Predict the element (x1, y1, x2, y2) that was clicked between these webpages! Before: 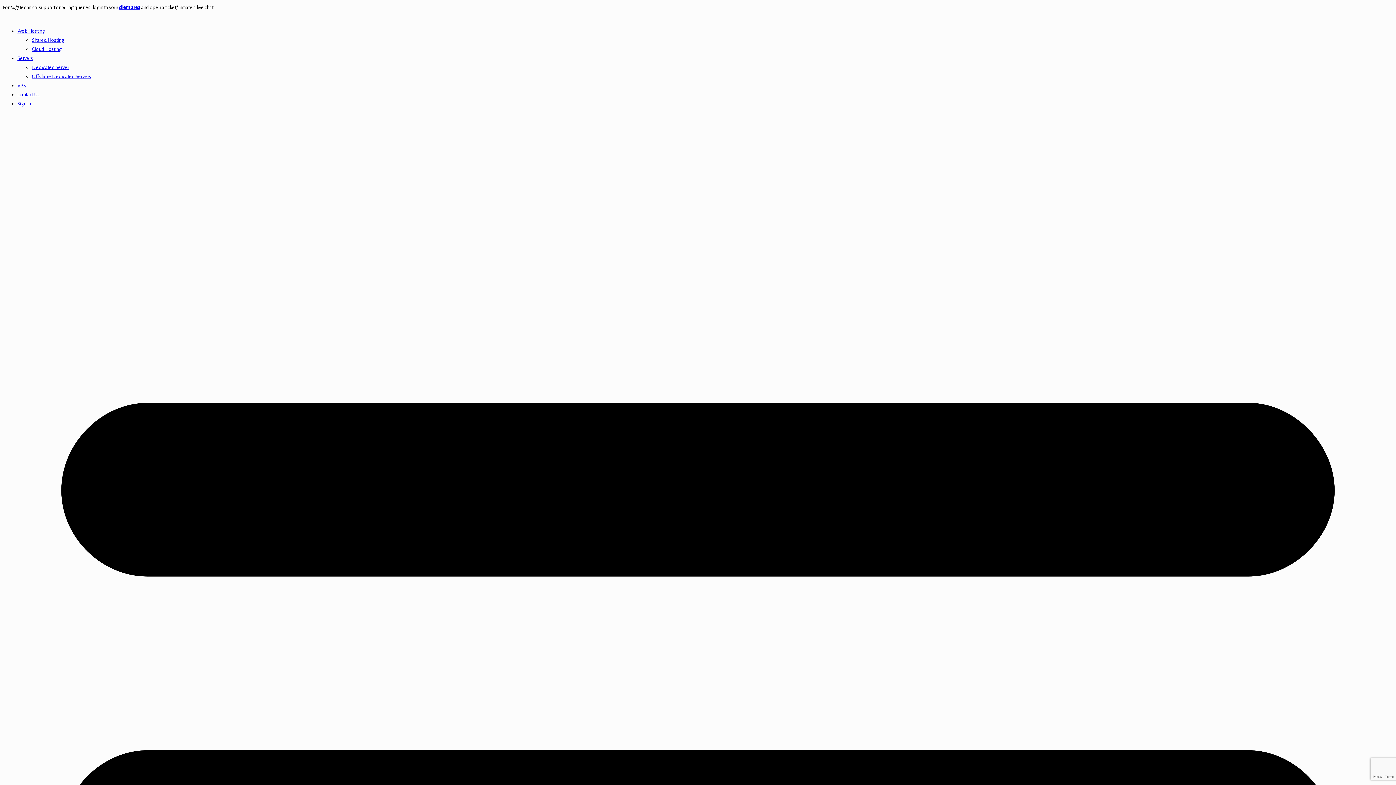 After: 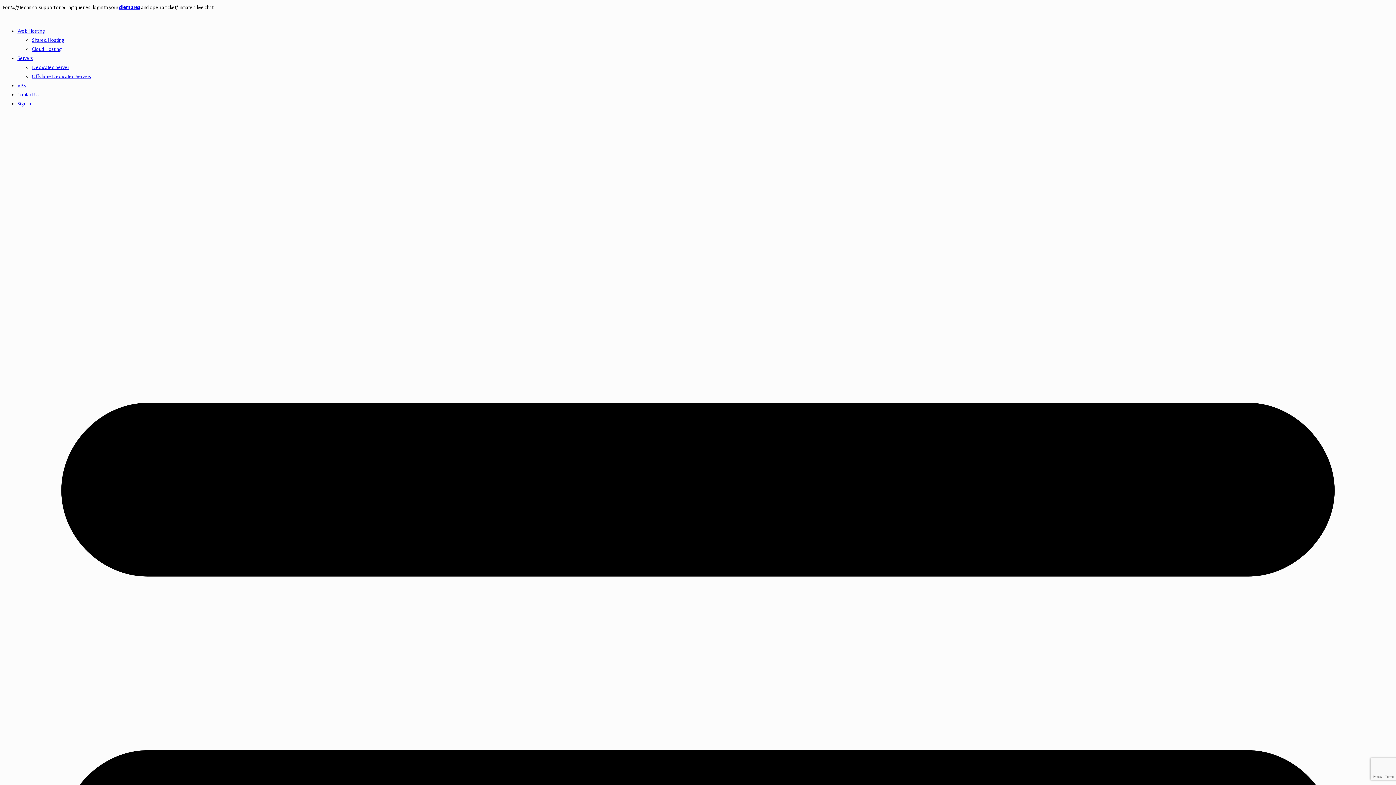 Action: bbox: (32, 73, 91, 79) label: Offshore Dedicated Servers